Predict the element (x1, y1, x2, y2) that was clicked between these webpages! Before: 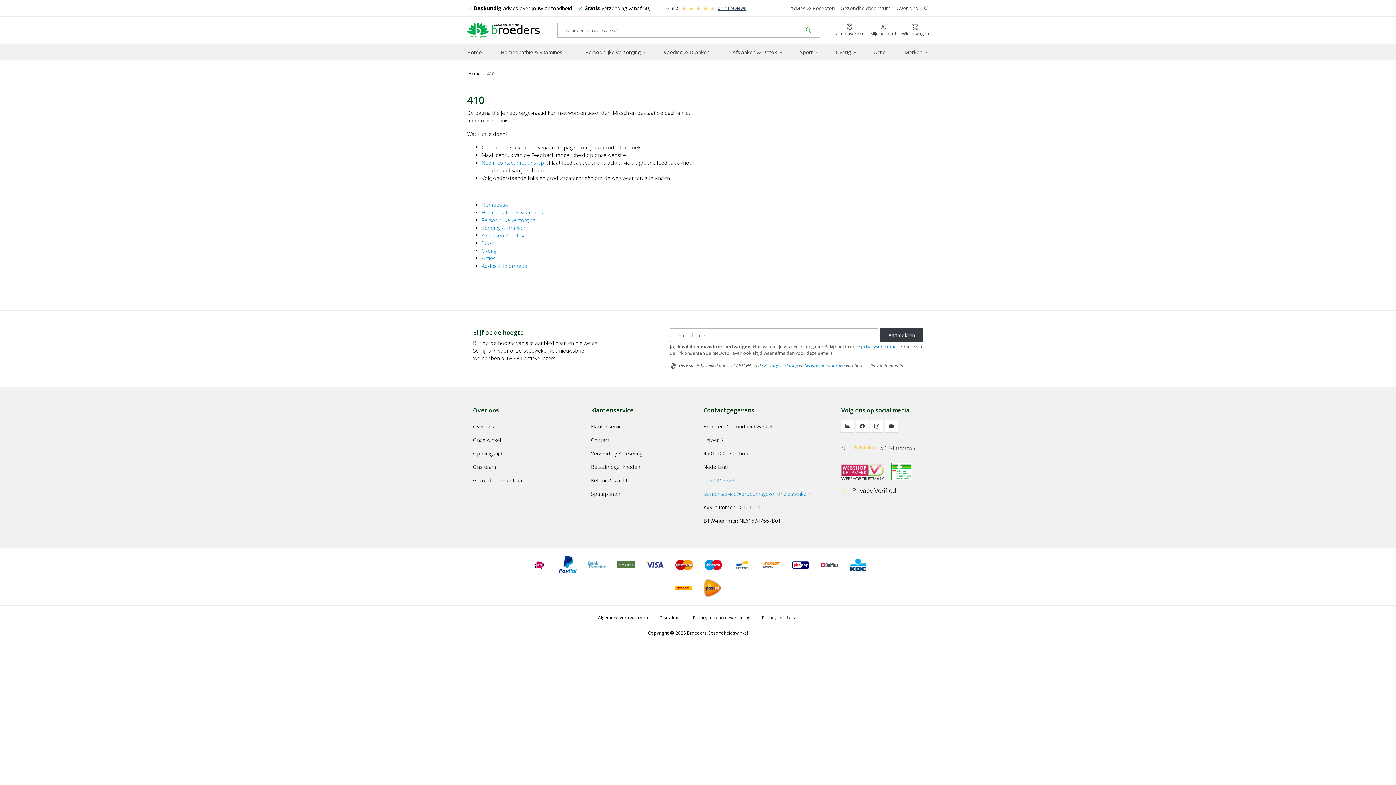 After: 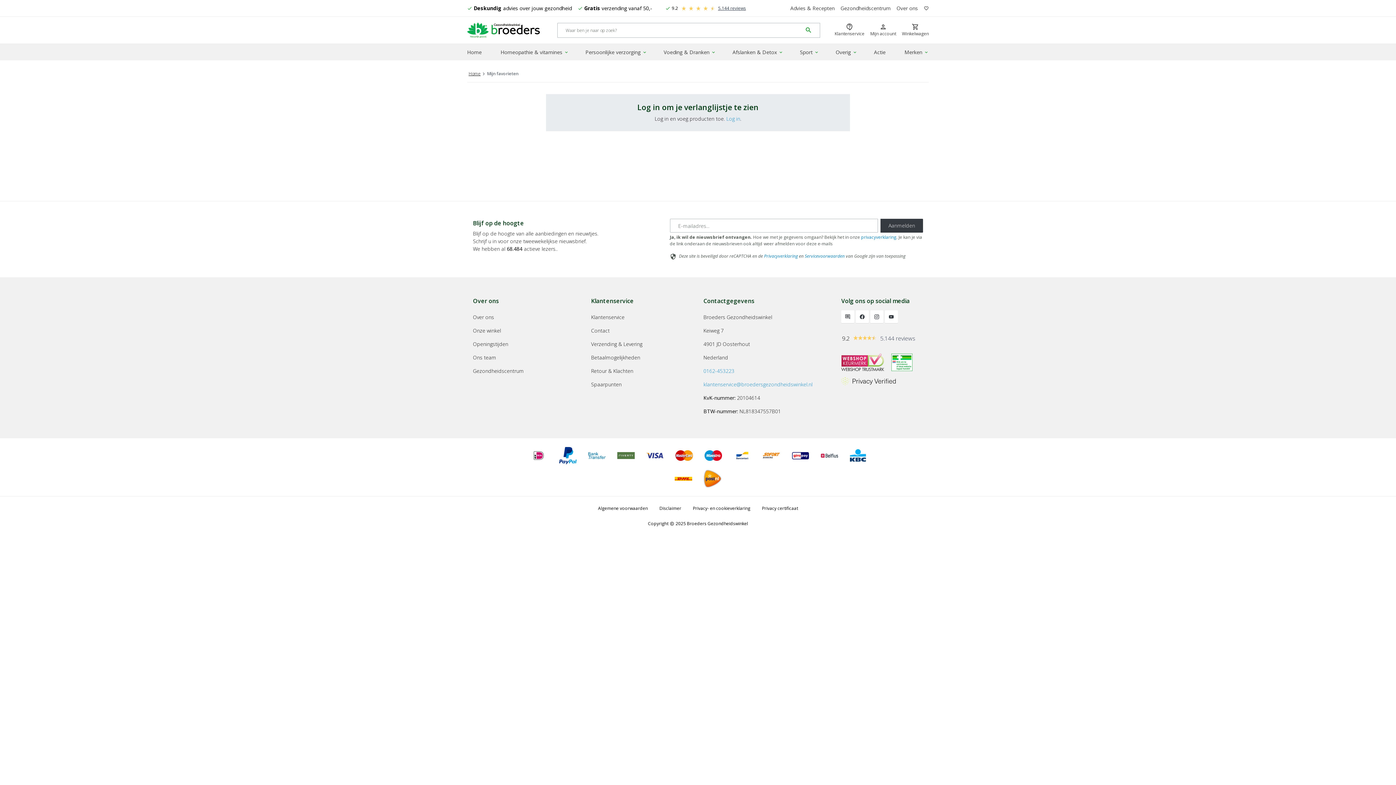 Action: label: favorite_border bbox: (921, 1, 929, 14)